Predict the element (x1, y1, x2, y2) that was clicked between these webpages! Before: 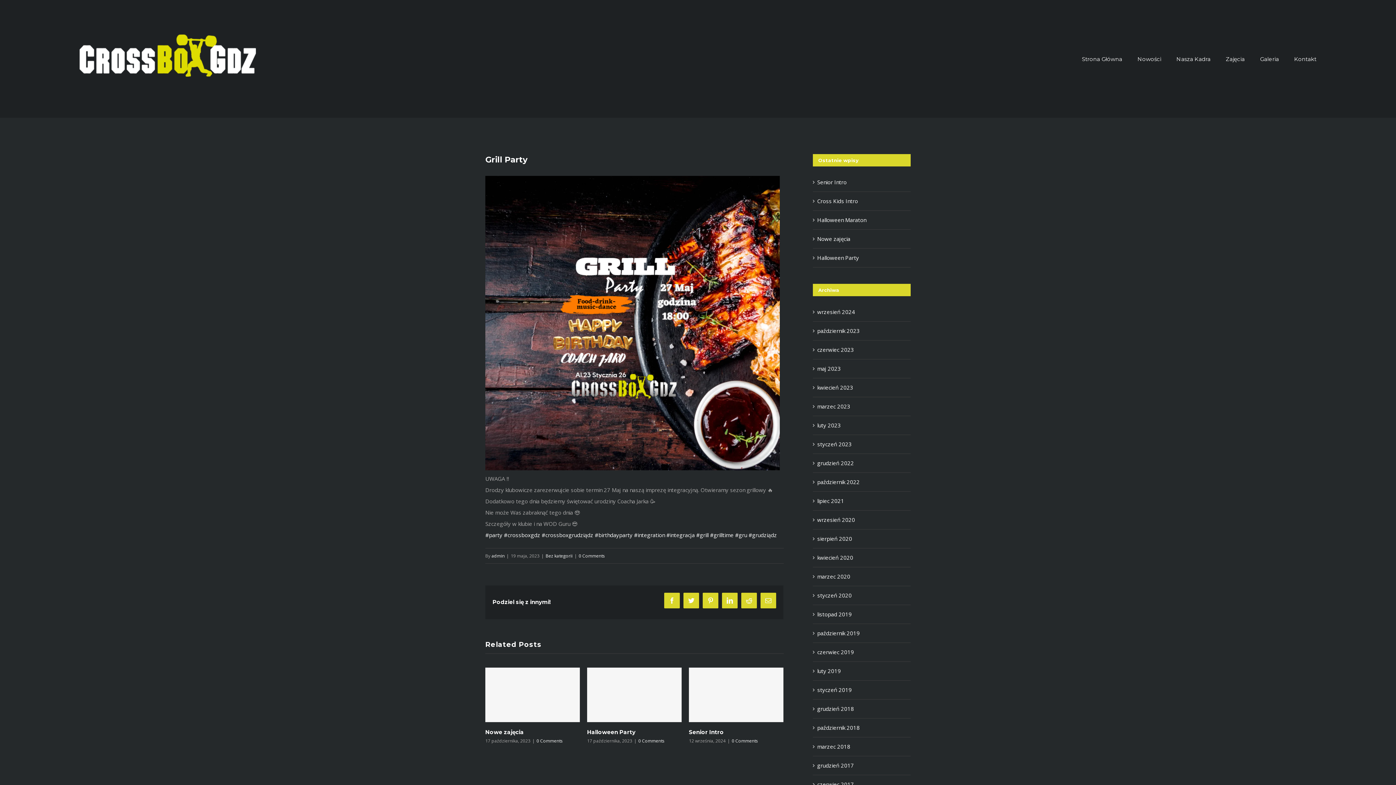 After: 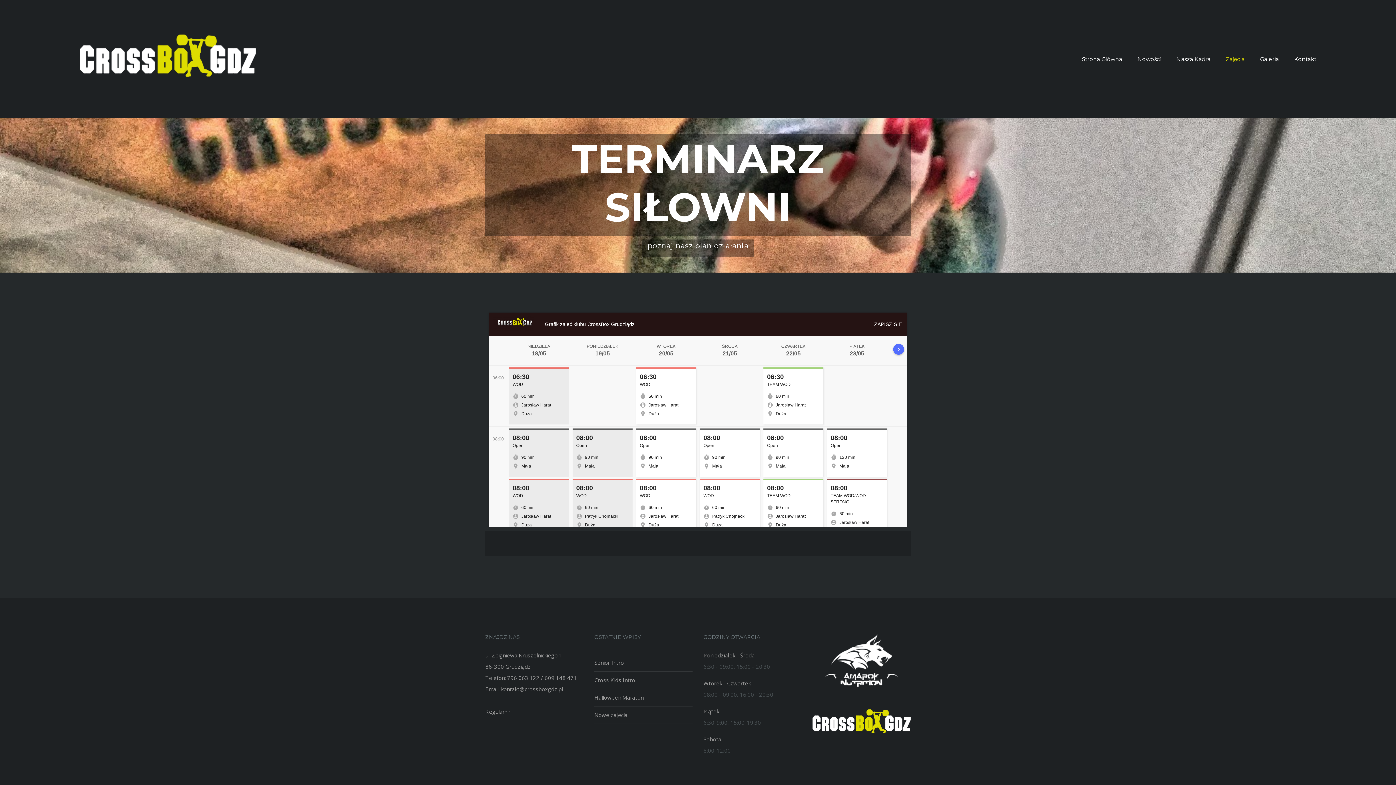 Action: label: Zajęcia bbox: (1226, 34, 1245, 83)